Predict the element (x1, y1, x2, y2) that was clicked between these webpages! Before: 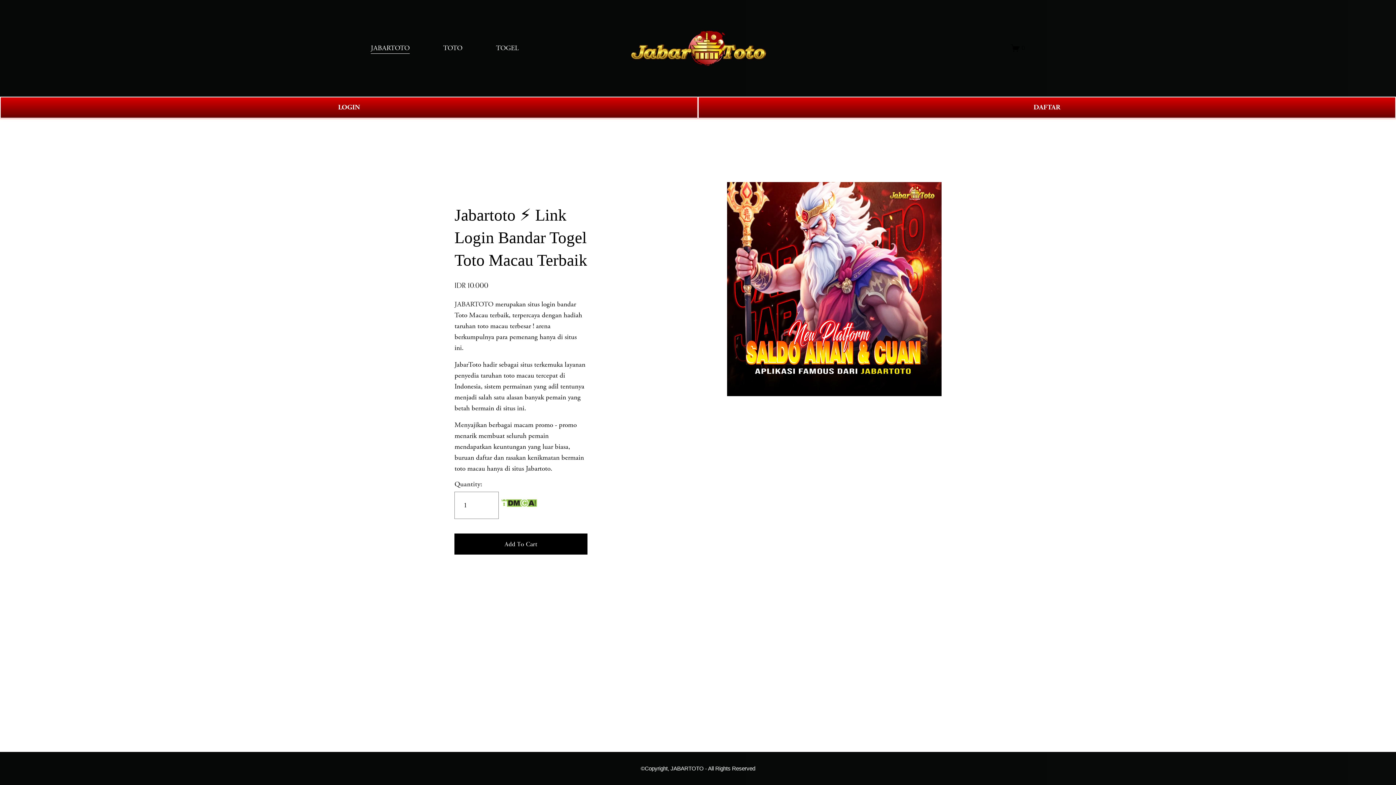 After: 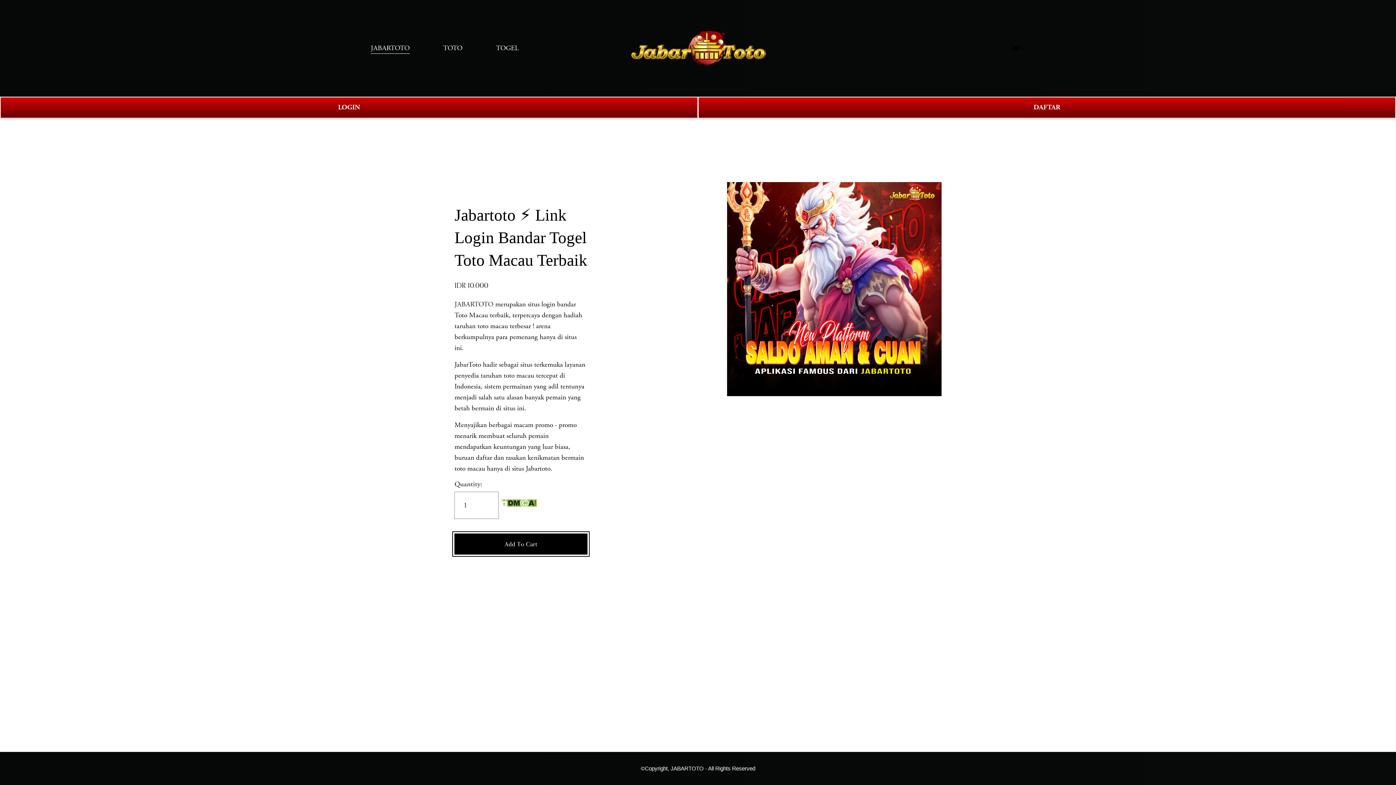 Action: label: Add To Cart bbox: (454, 539, 587, 548)